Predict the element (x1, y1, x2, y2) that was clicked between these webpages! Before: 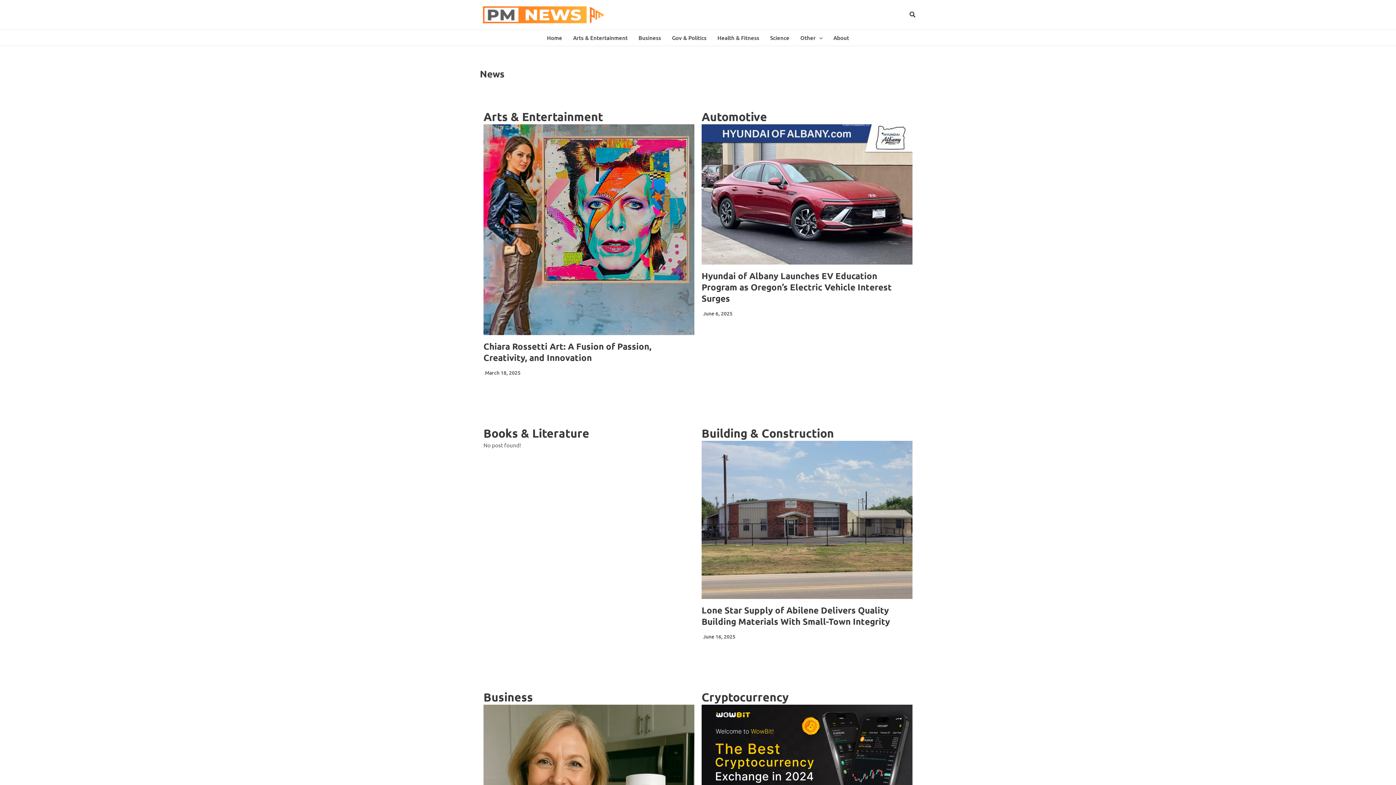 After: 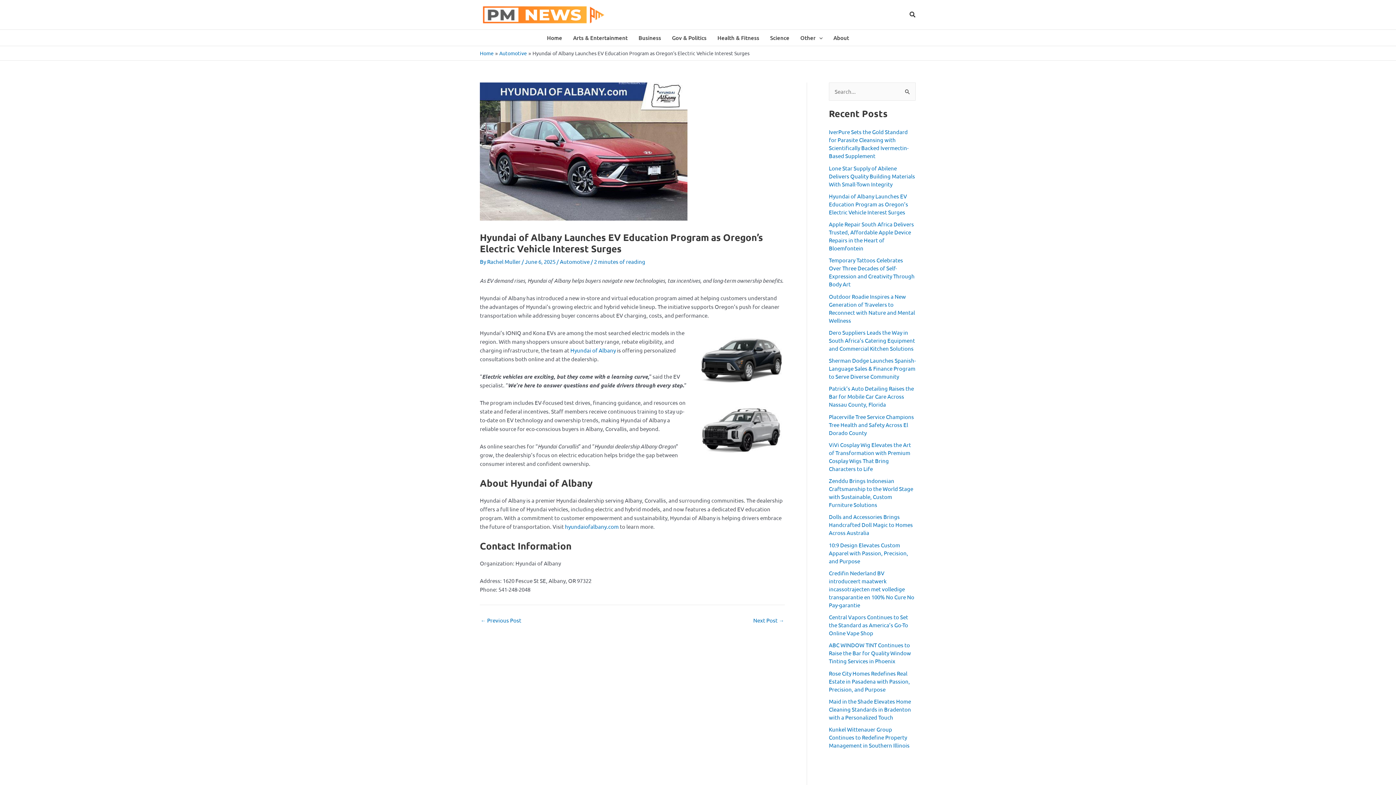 Action: bbox: (701, 124, 912, 264)